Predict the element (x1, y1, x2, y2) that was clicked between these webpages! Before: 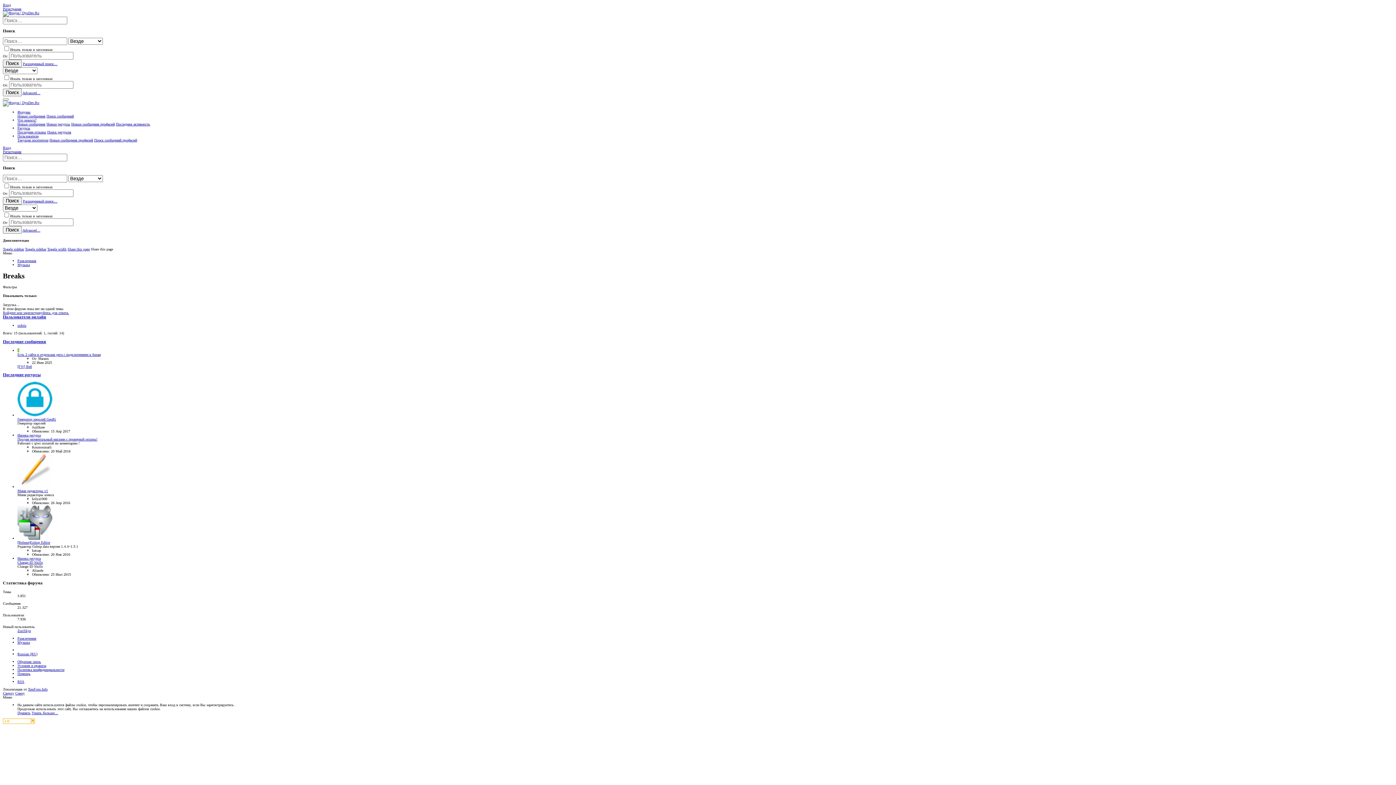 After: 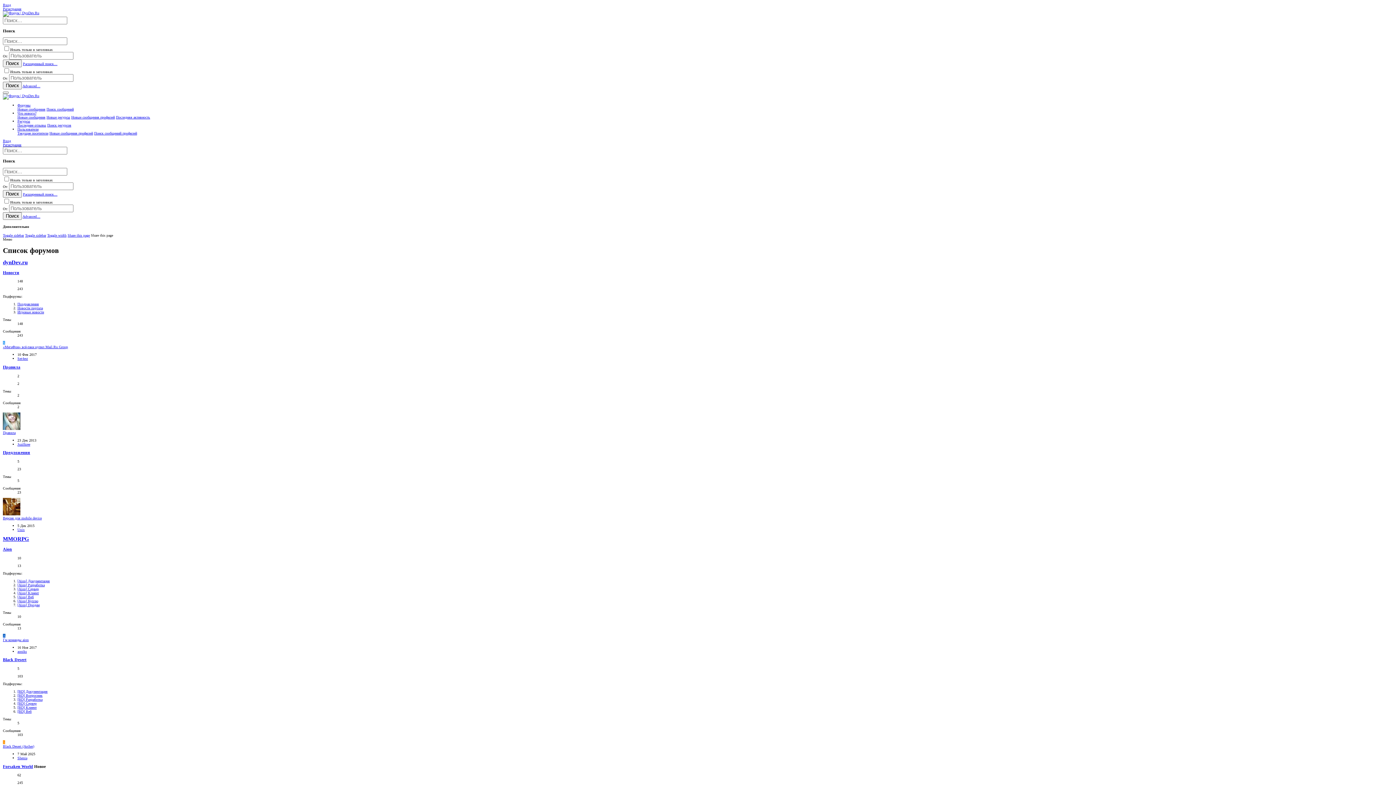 Action: label: Форумы bbox: (17, 110, 30, 114)